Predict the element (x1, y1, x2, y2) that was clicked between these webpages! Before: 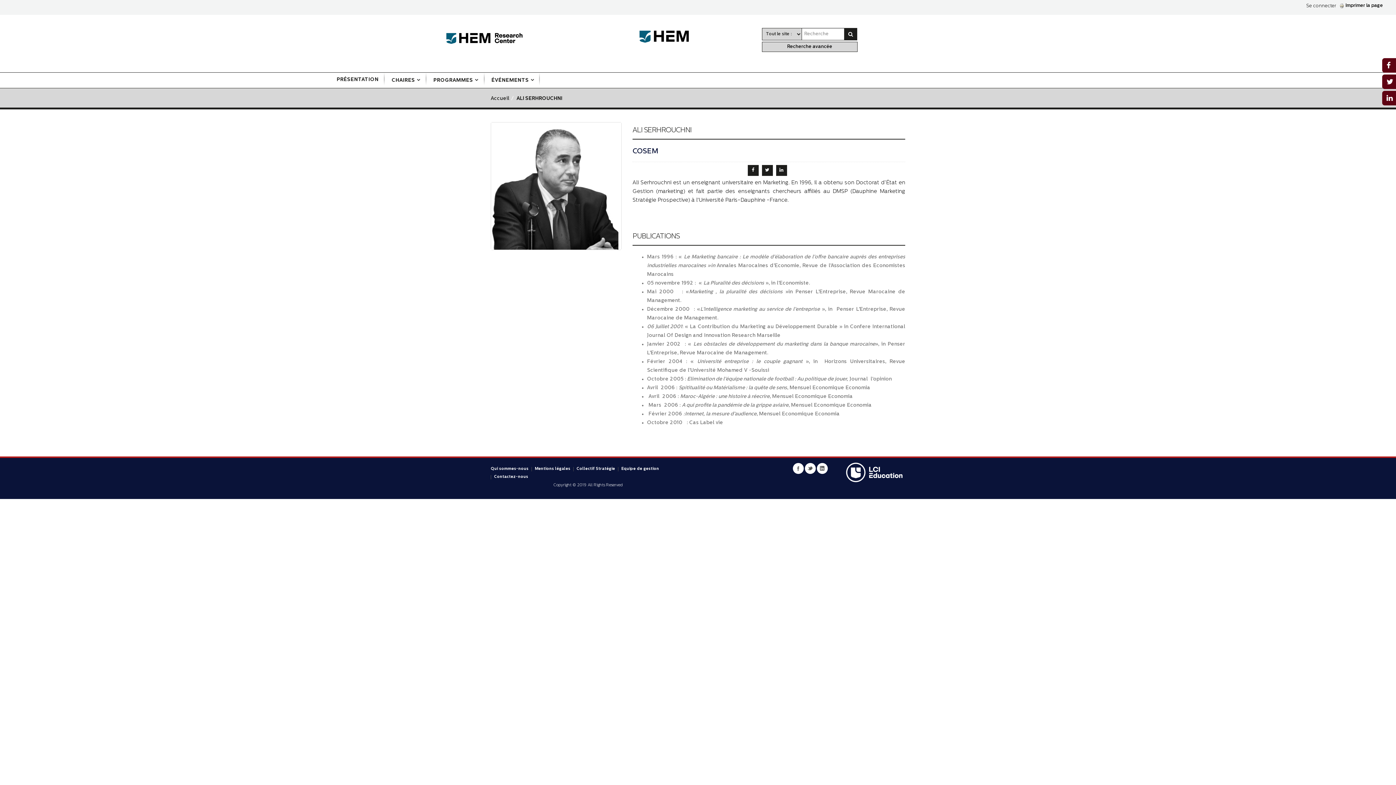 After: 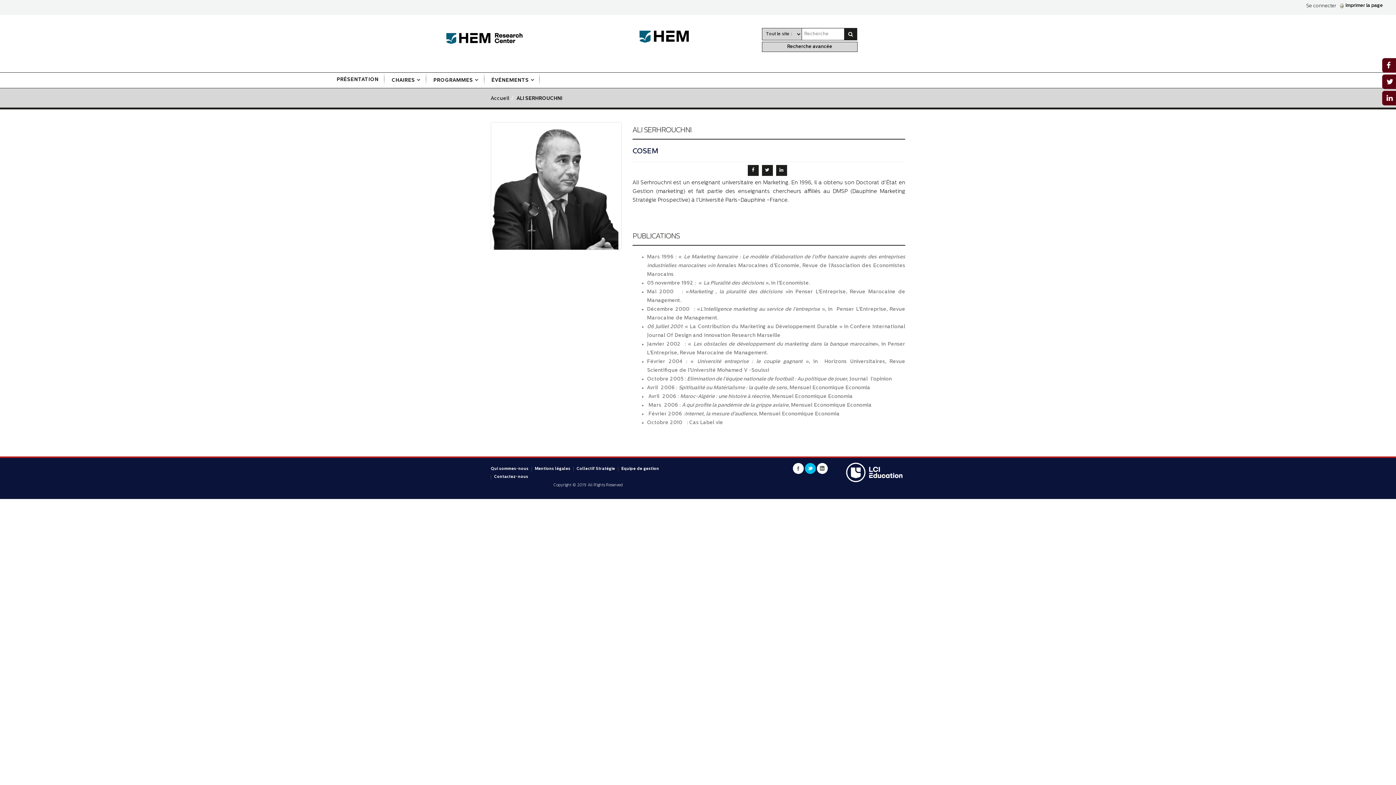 Action: bbox: (805, 463, 816, 474)